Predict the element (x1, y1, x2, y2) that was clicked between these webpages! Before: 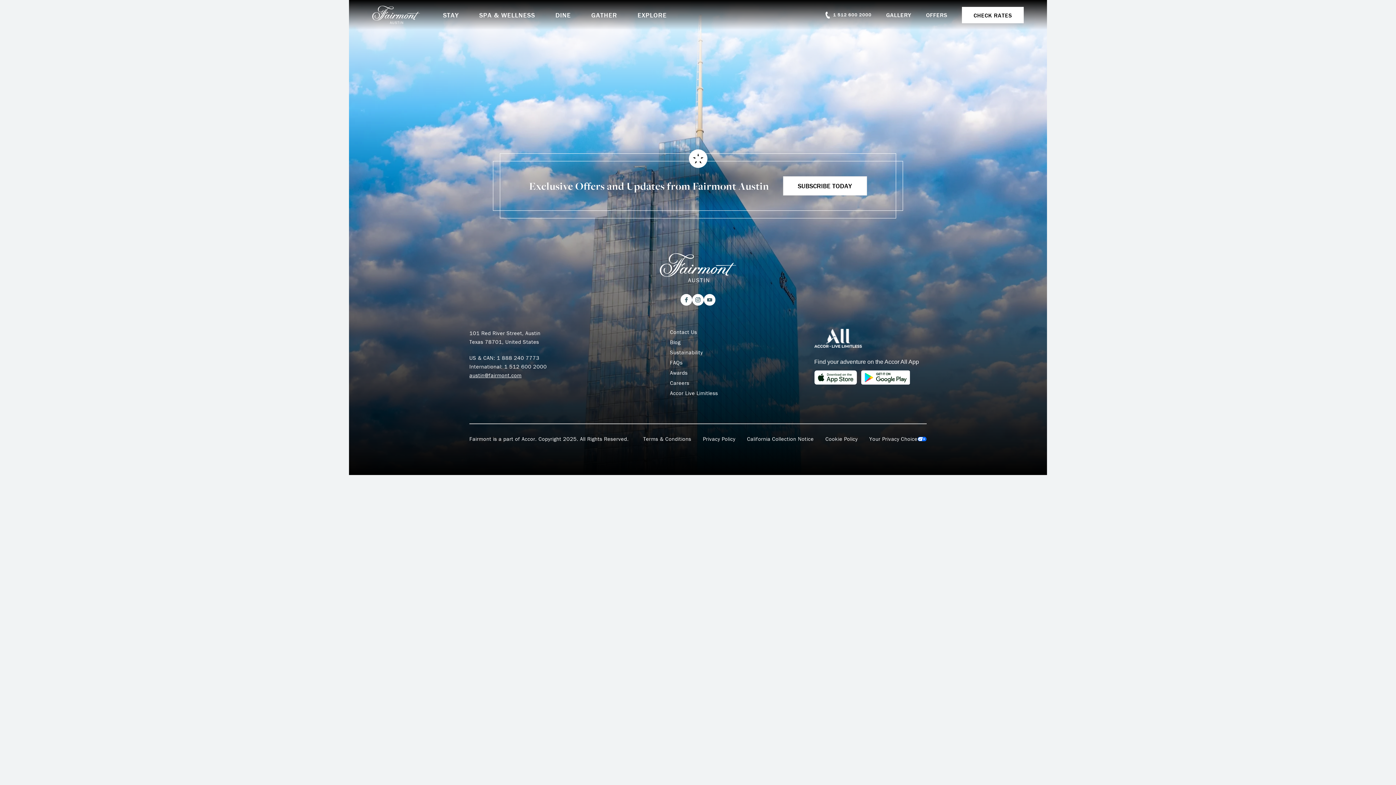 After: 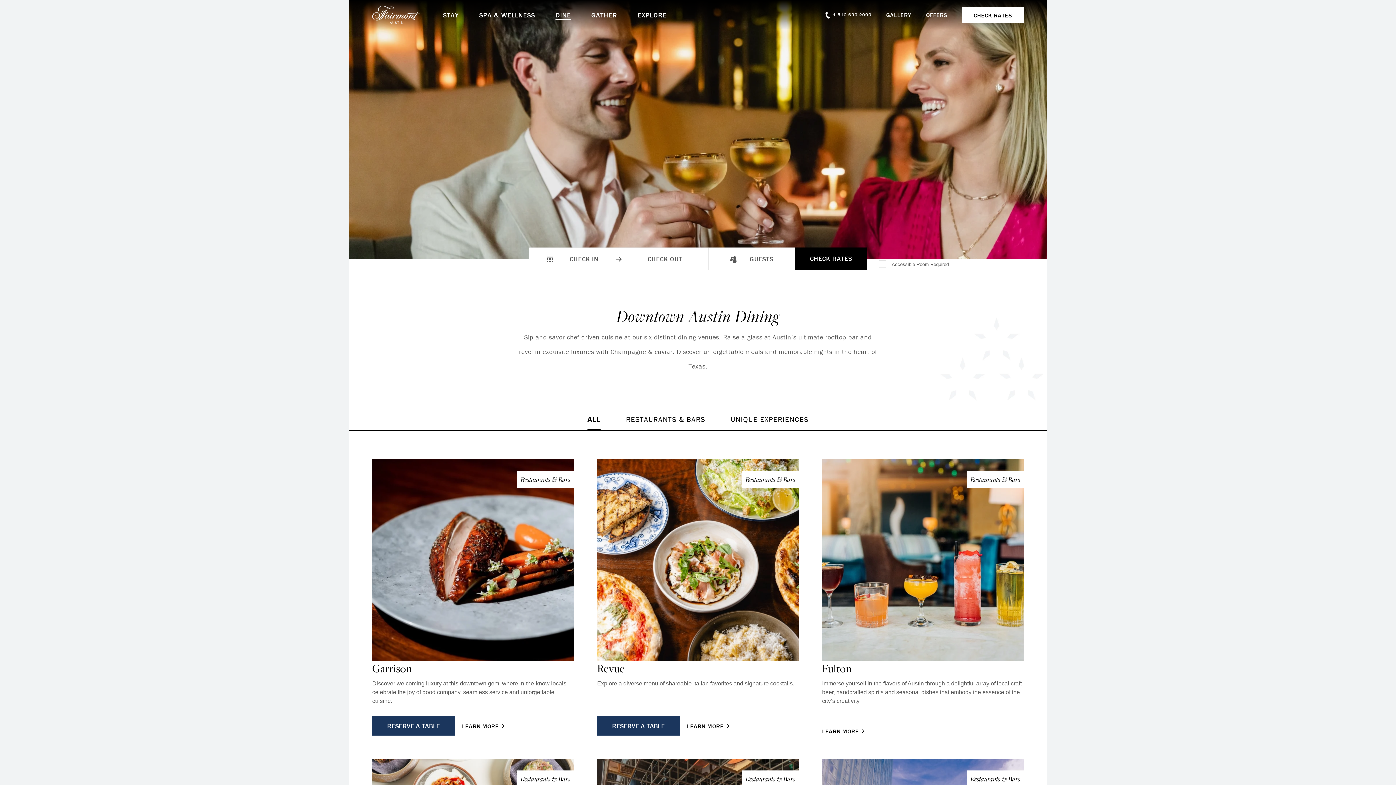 Action: label: DINE bbox: (555, 10, 571, 19)